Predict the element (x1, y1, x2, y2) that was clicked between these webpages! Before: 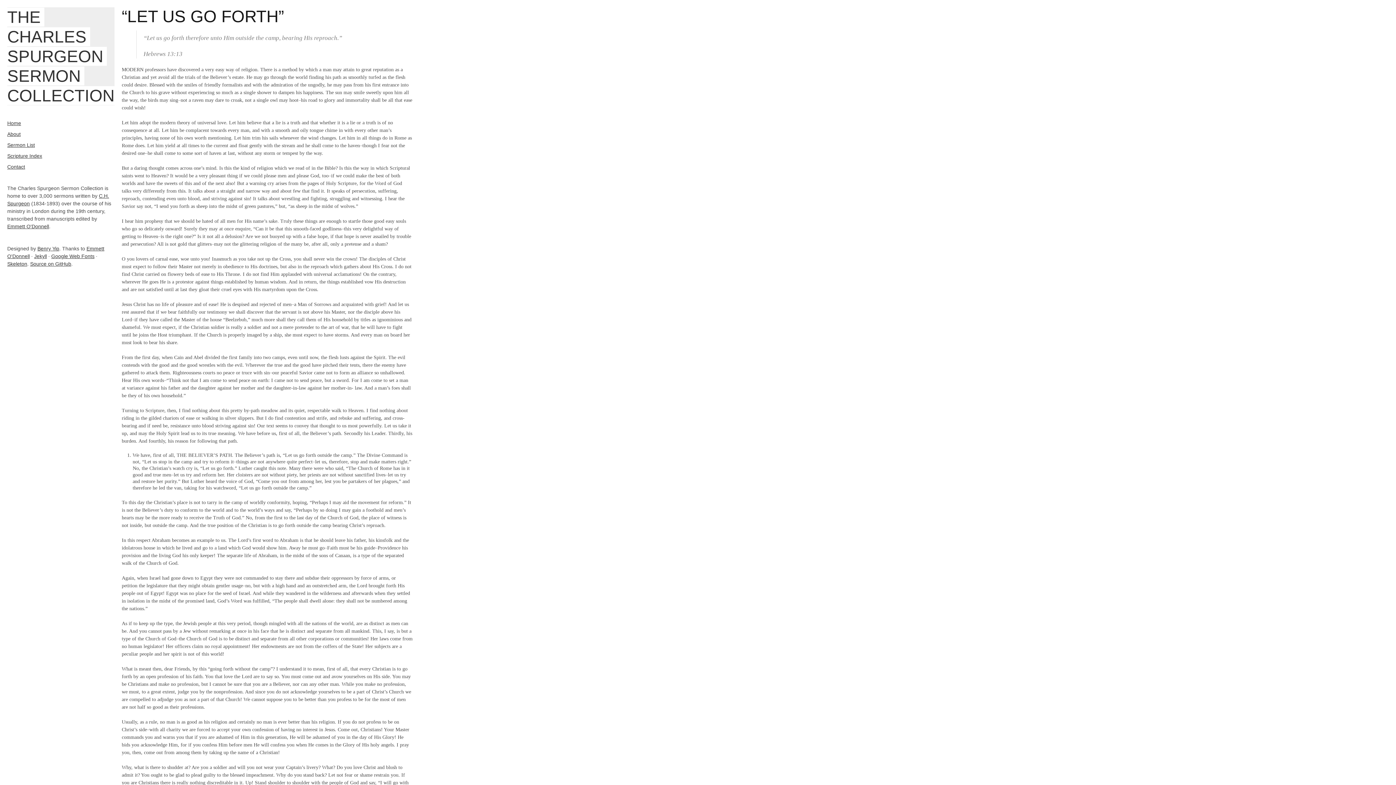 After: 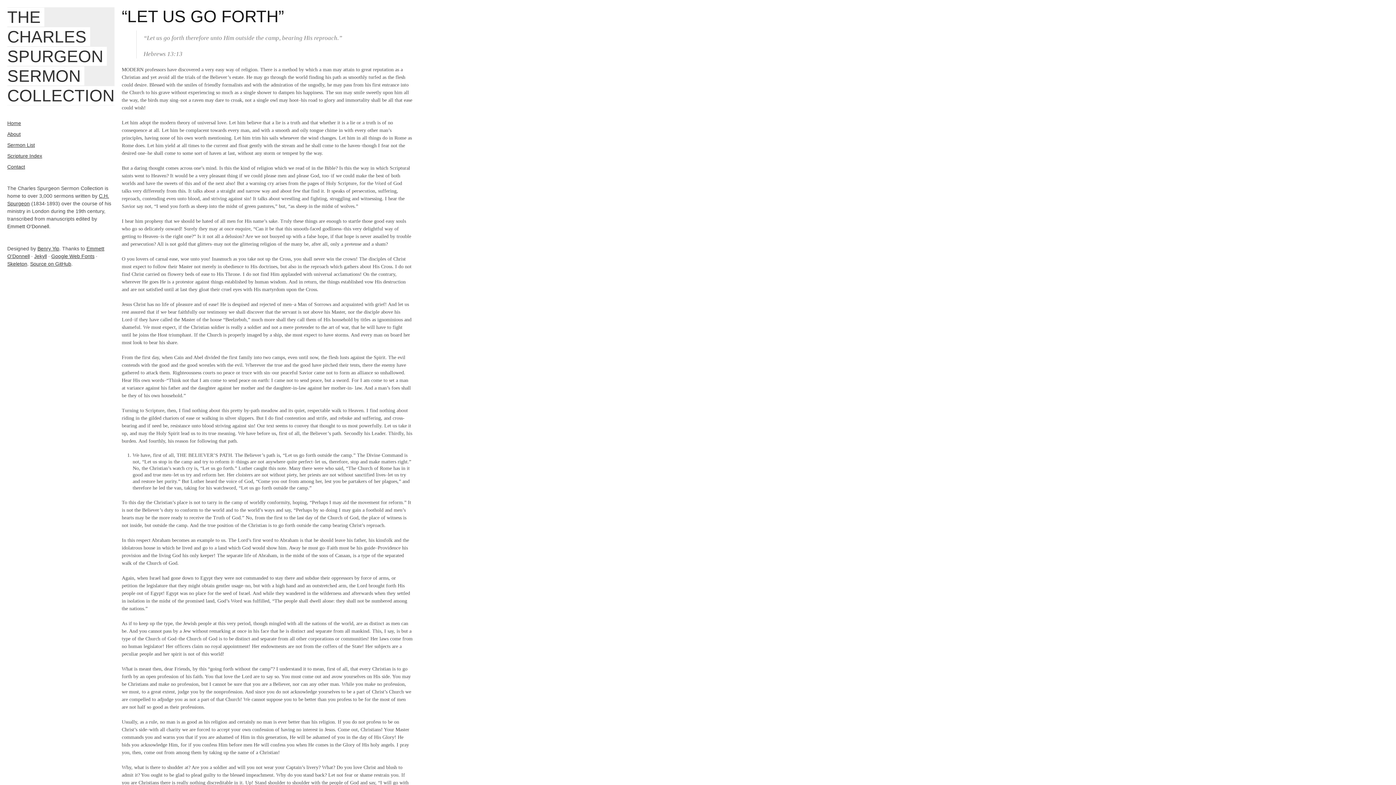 Action: label: Emmett O'Donnell bbox: (7, 223, 49, 229)